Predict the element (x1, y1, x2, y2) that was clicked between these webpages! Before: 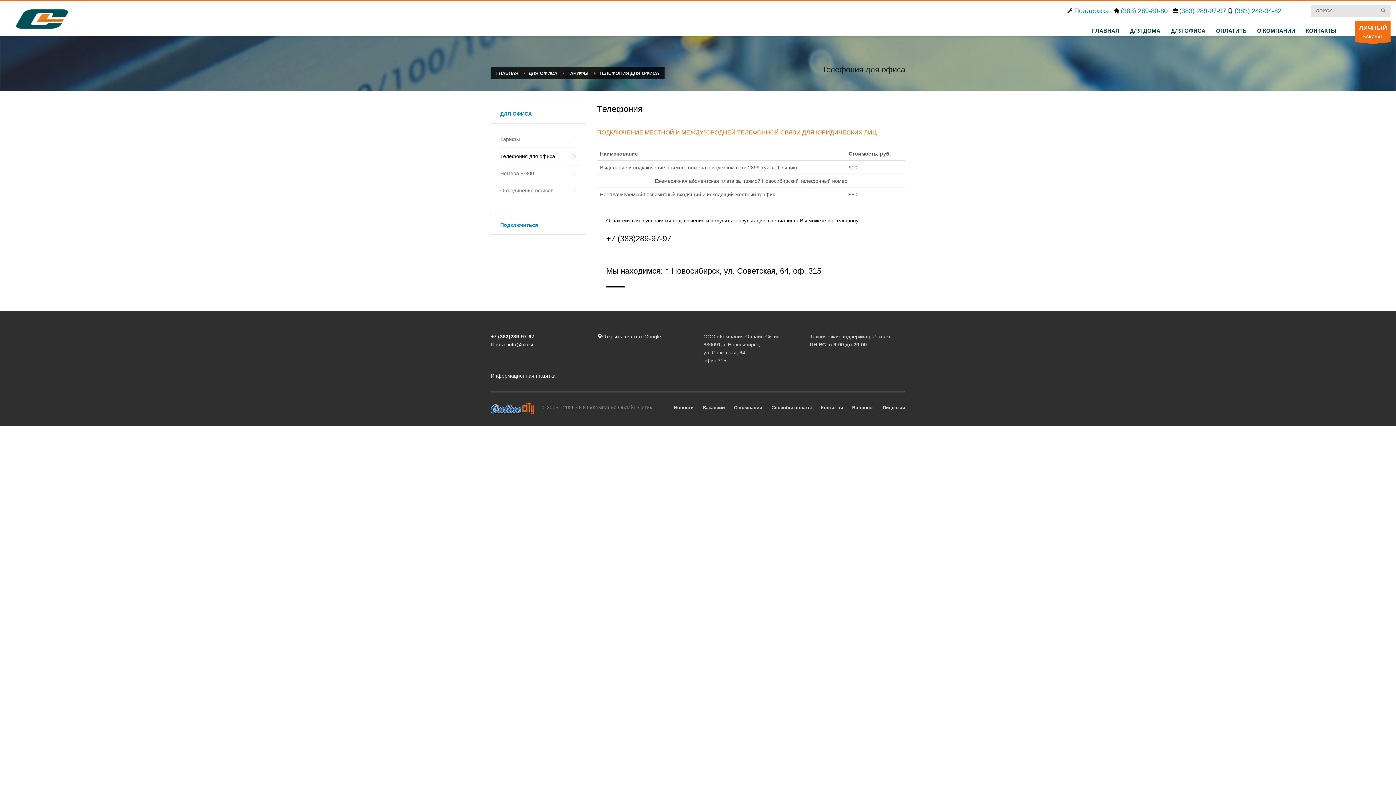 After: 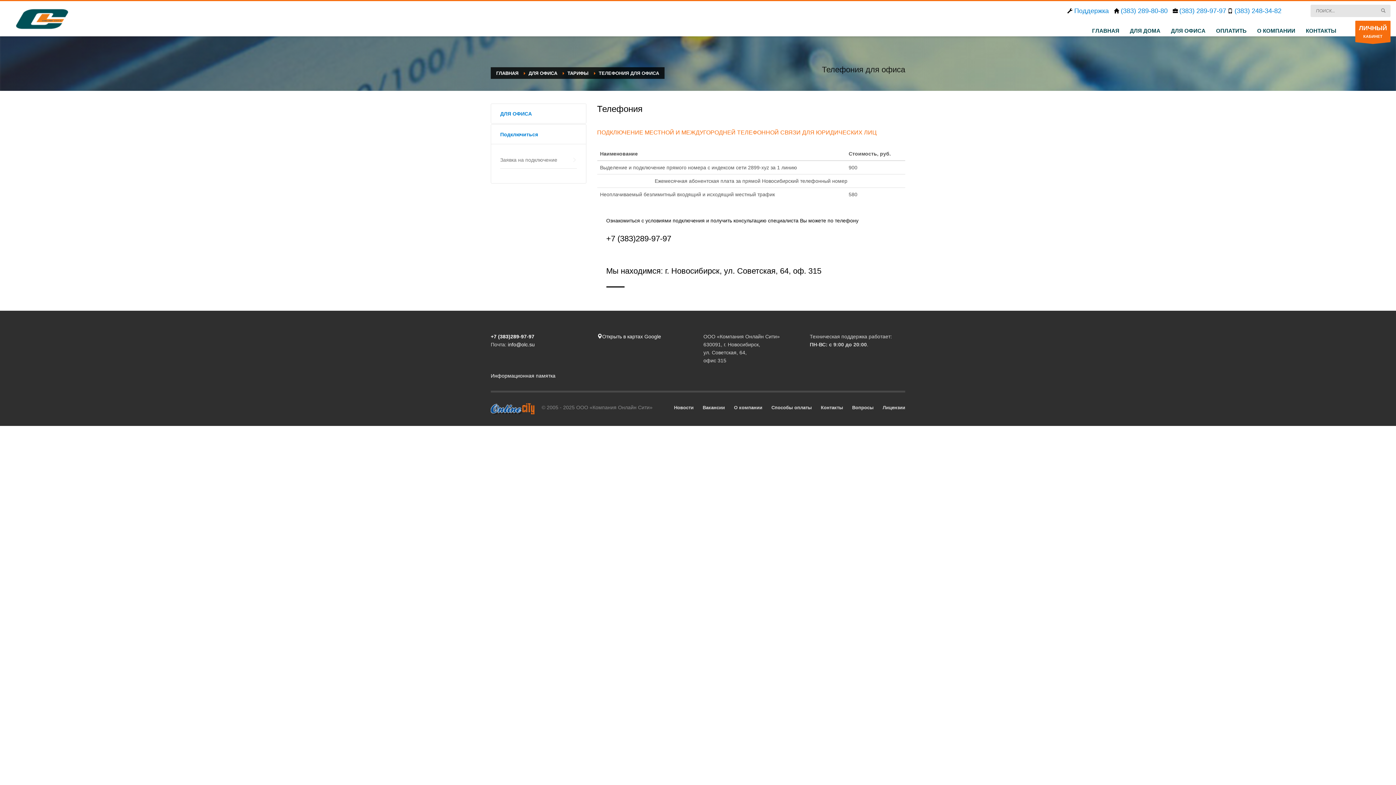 Action: label: Подключиться bbox: (491, 215, 586, 234)